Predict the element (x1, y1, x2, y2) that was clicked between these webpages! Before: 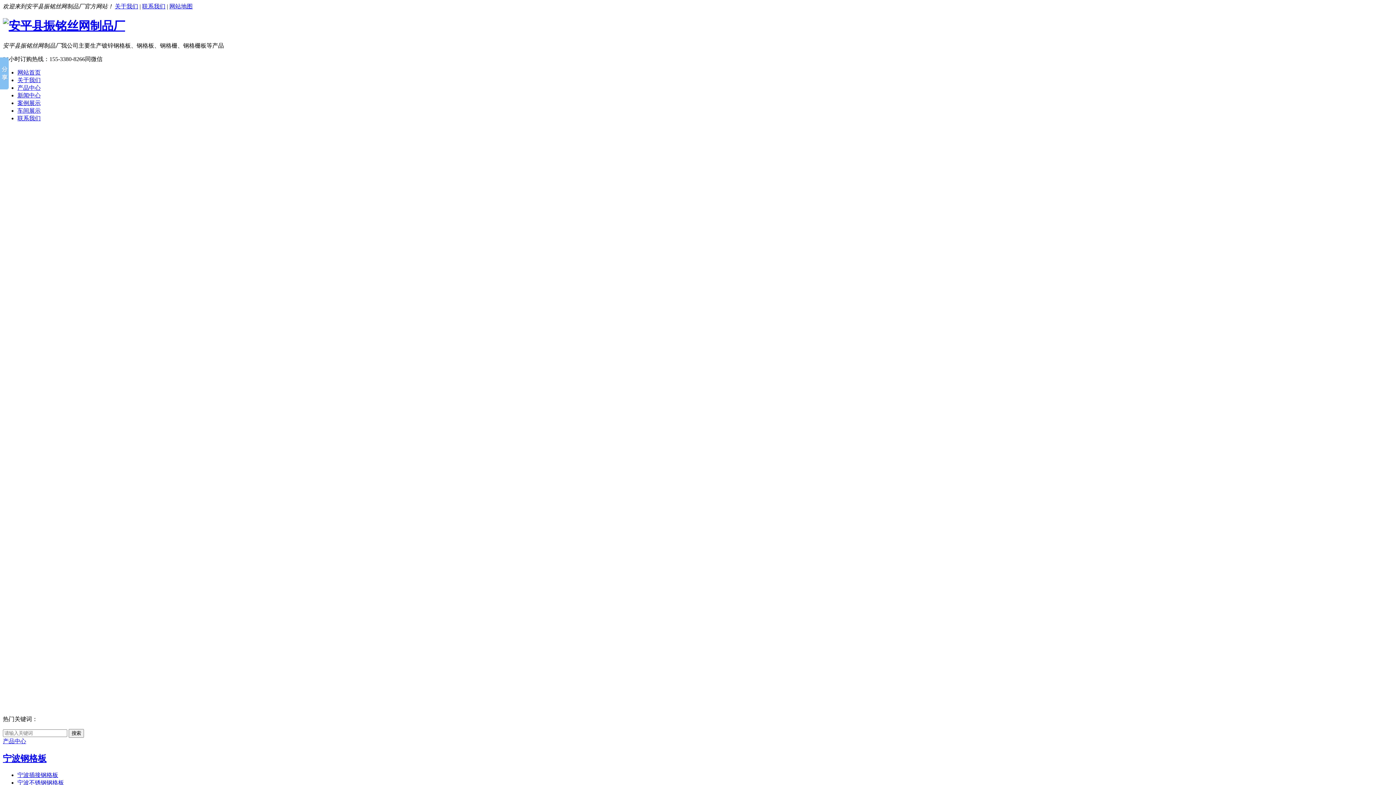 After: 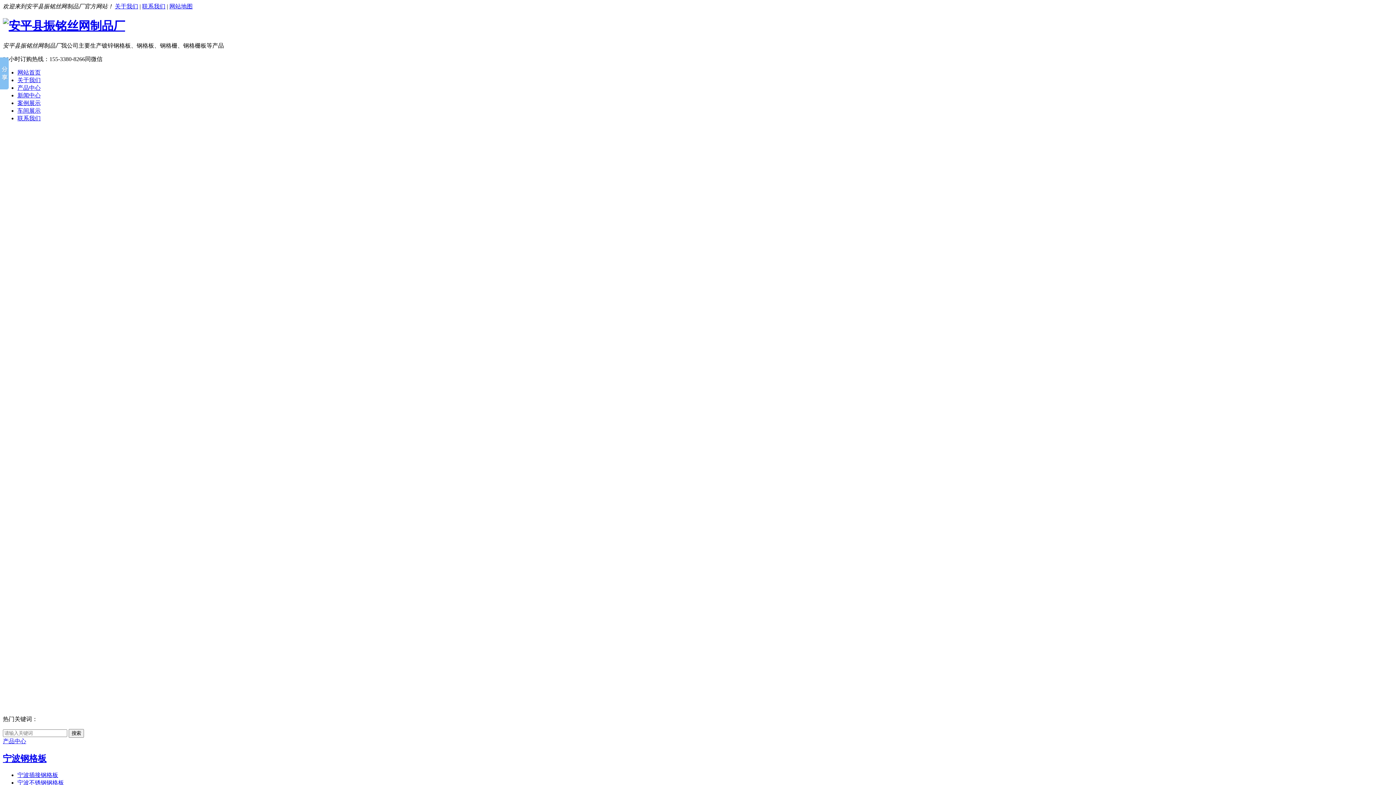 Action: bbox: (17, 107, 40, 113) label: 车间展示